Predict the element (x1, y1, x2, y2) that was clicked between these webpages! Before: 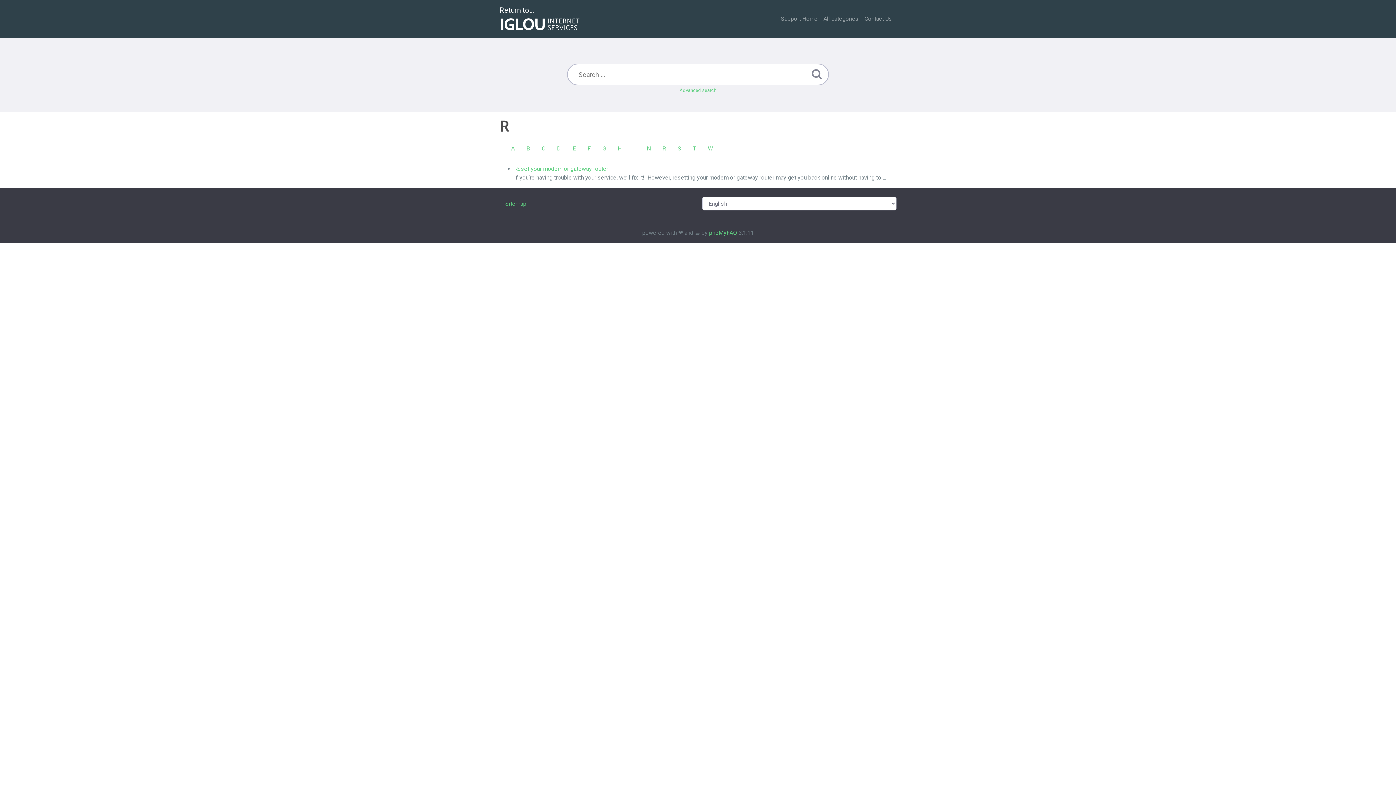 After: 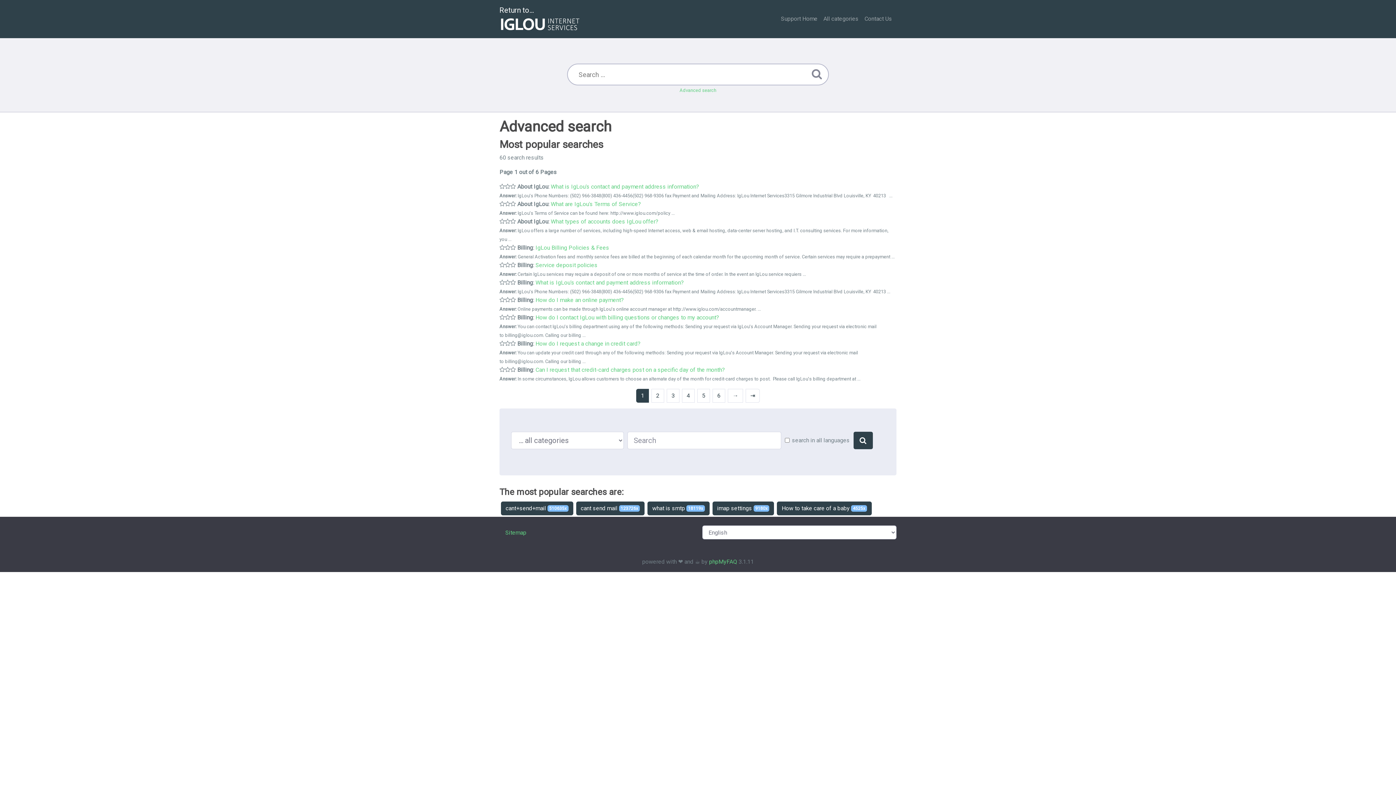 Action: bbox: (809, 65, 824, 82)